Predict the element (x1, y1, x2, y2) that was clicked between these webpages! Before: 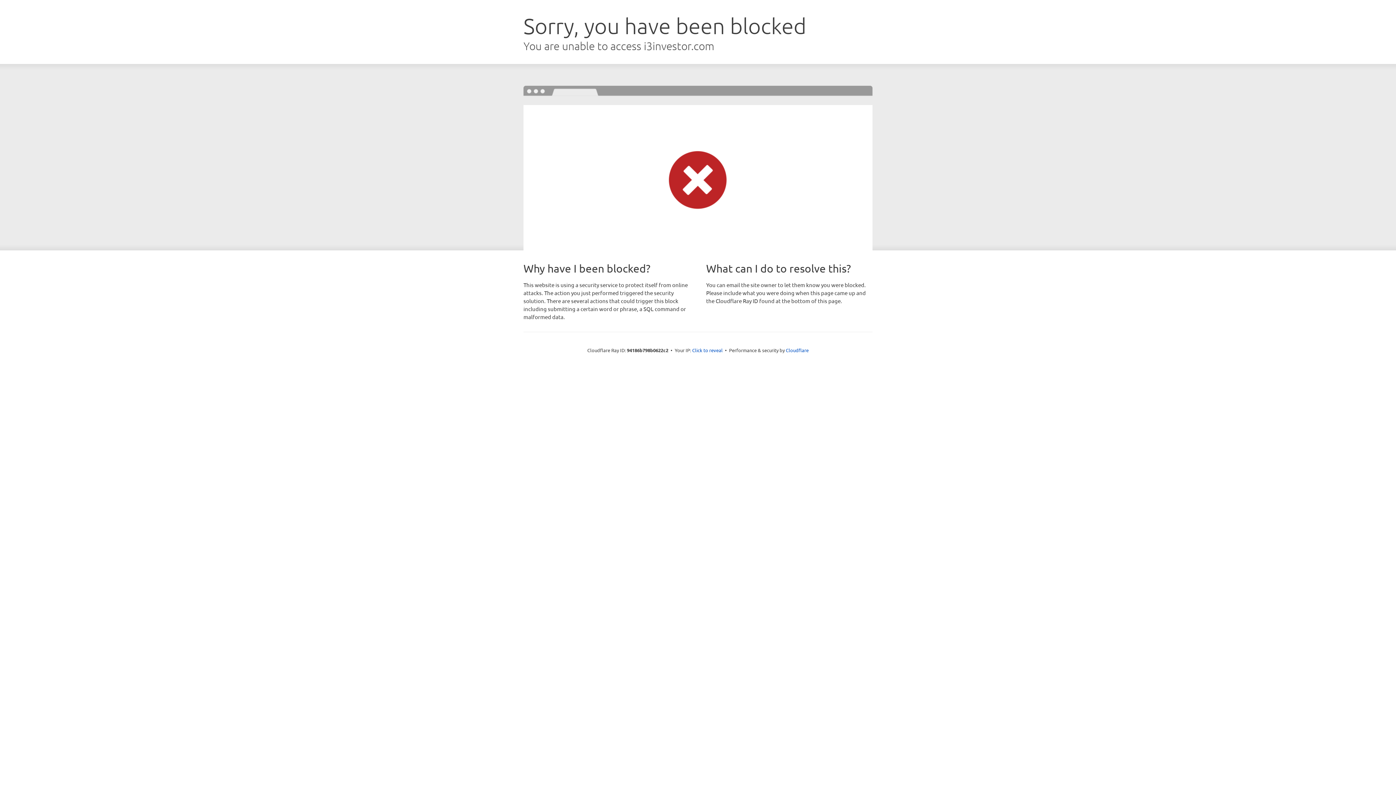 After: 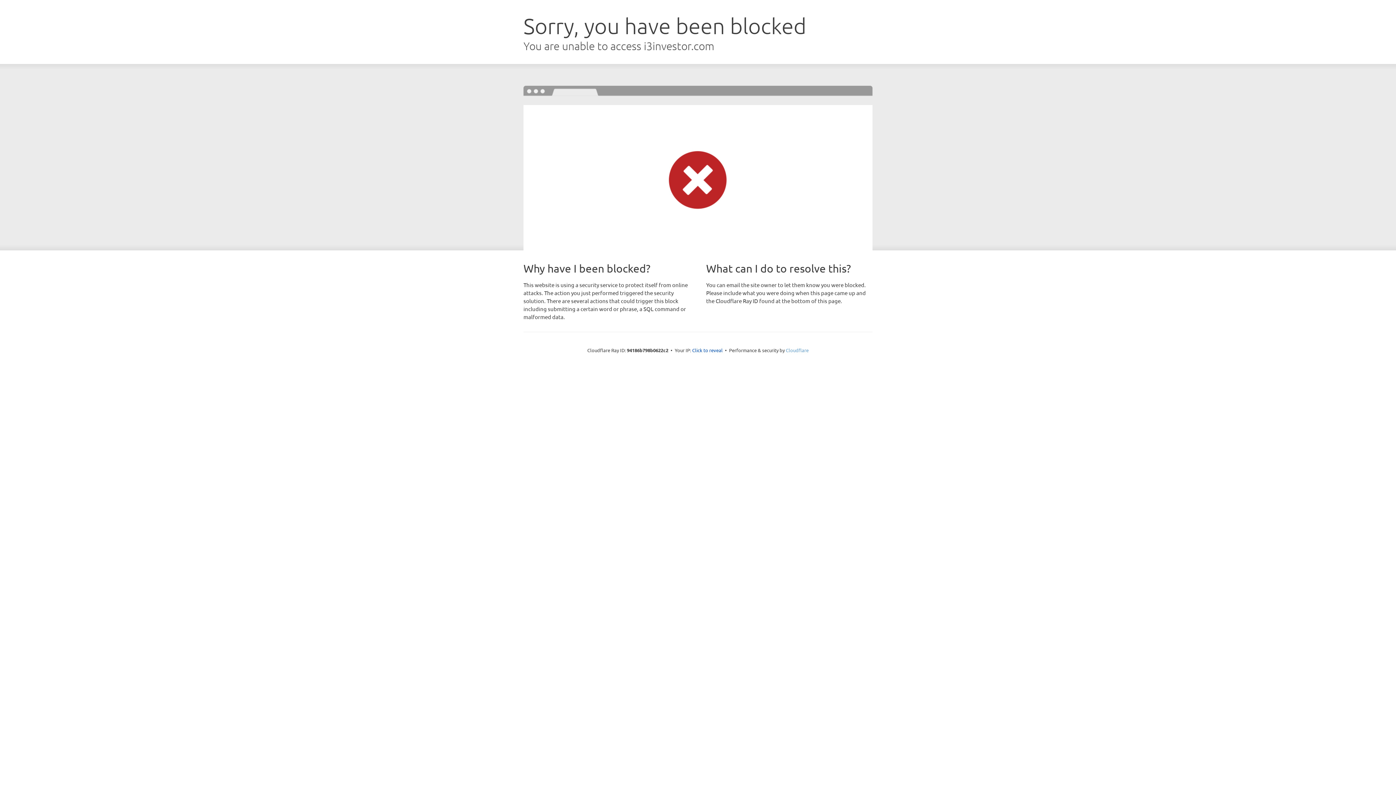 Action: label: Cloudflare bbox: (786, 347, 808, 353)